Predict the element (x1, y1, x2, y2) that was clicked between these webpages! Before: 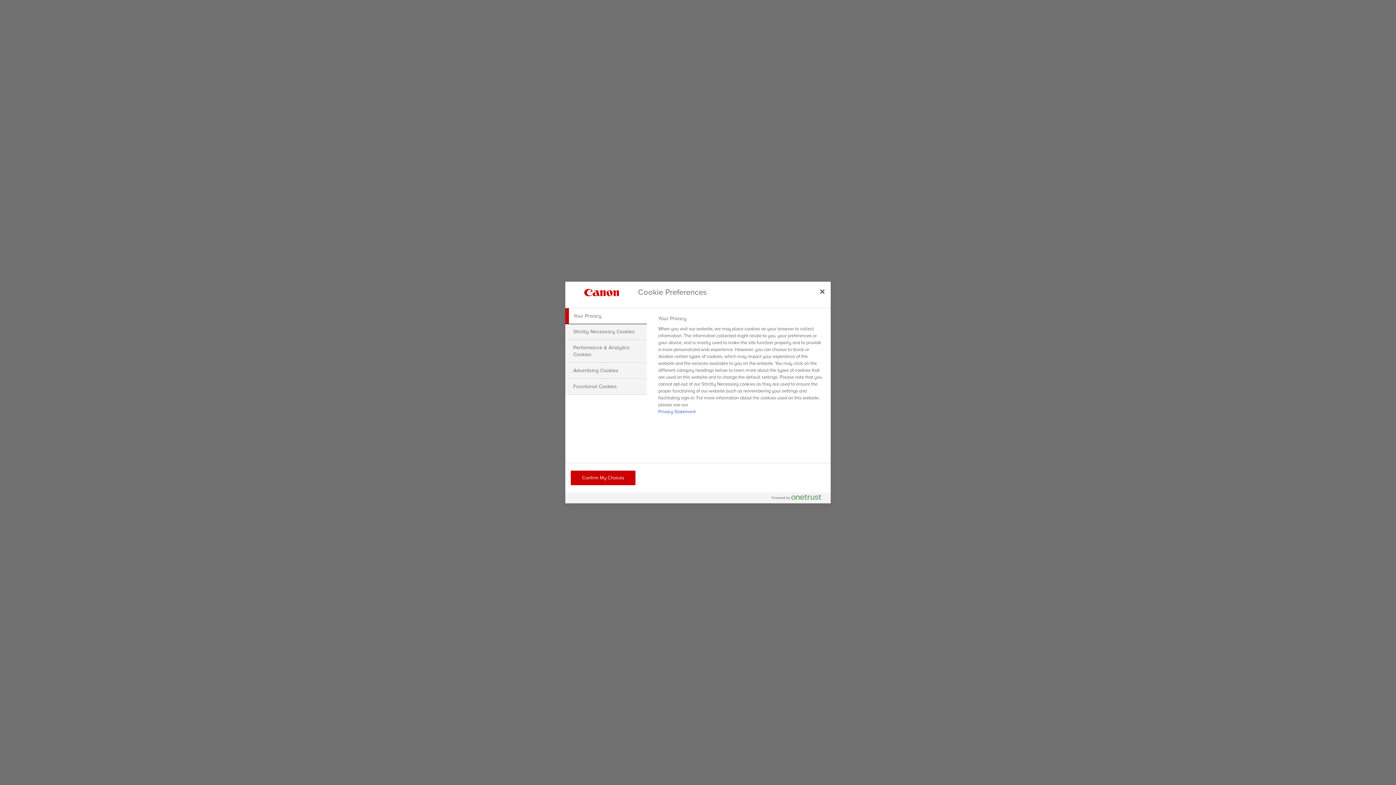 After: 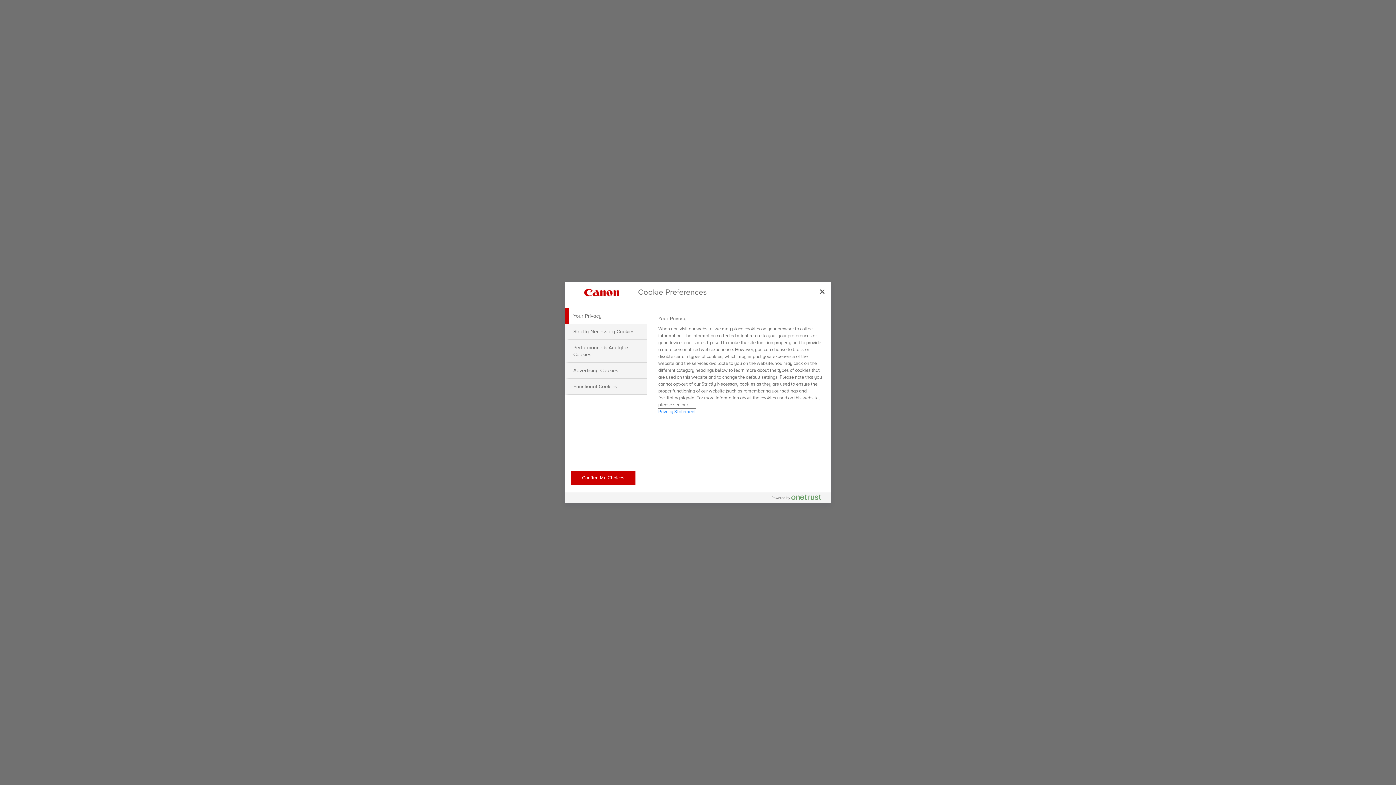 Action: bbox: (658, 409, 695, 414) label: More information about your privacy, opens in a new tab